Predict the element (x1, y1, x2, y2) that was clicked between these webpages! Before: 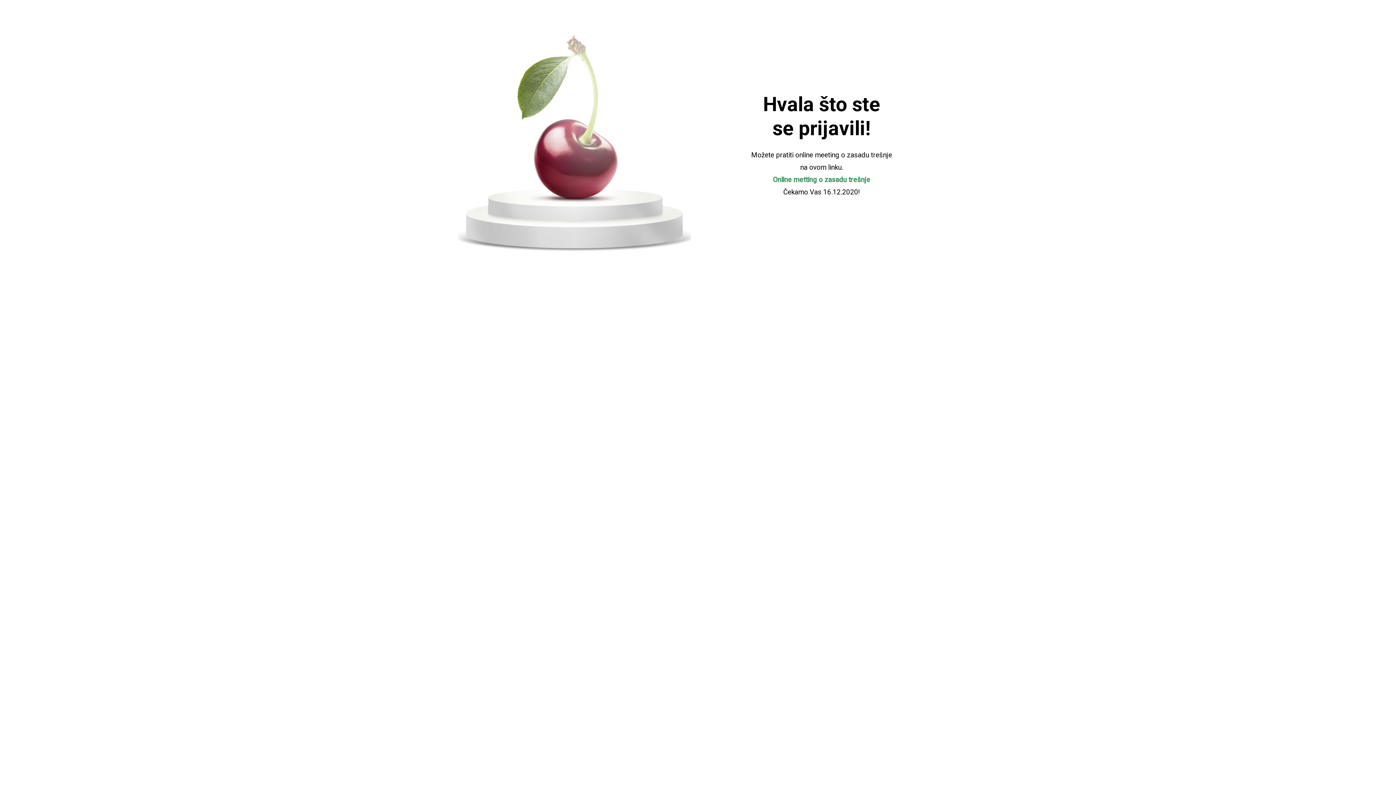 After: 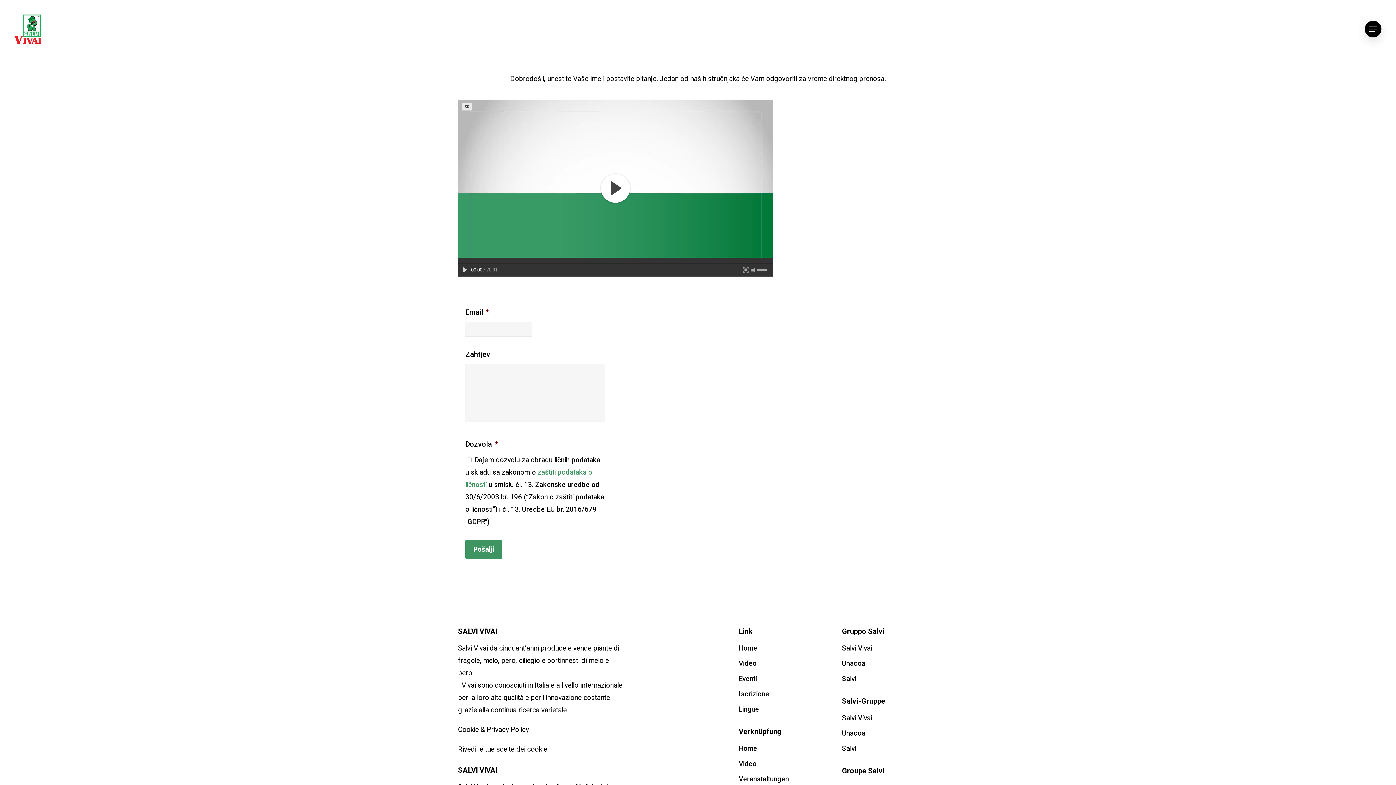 Action: bbox: (773, 174, 870, 185) label: Online metting o zasadu trešnje